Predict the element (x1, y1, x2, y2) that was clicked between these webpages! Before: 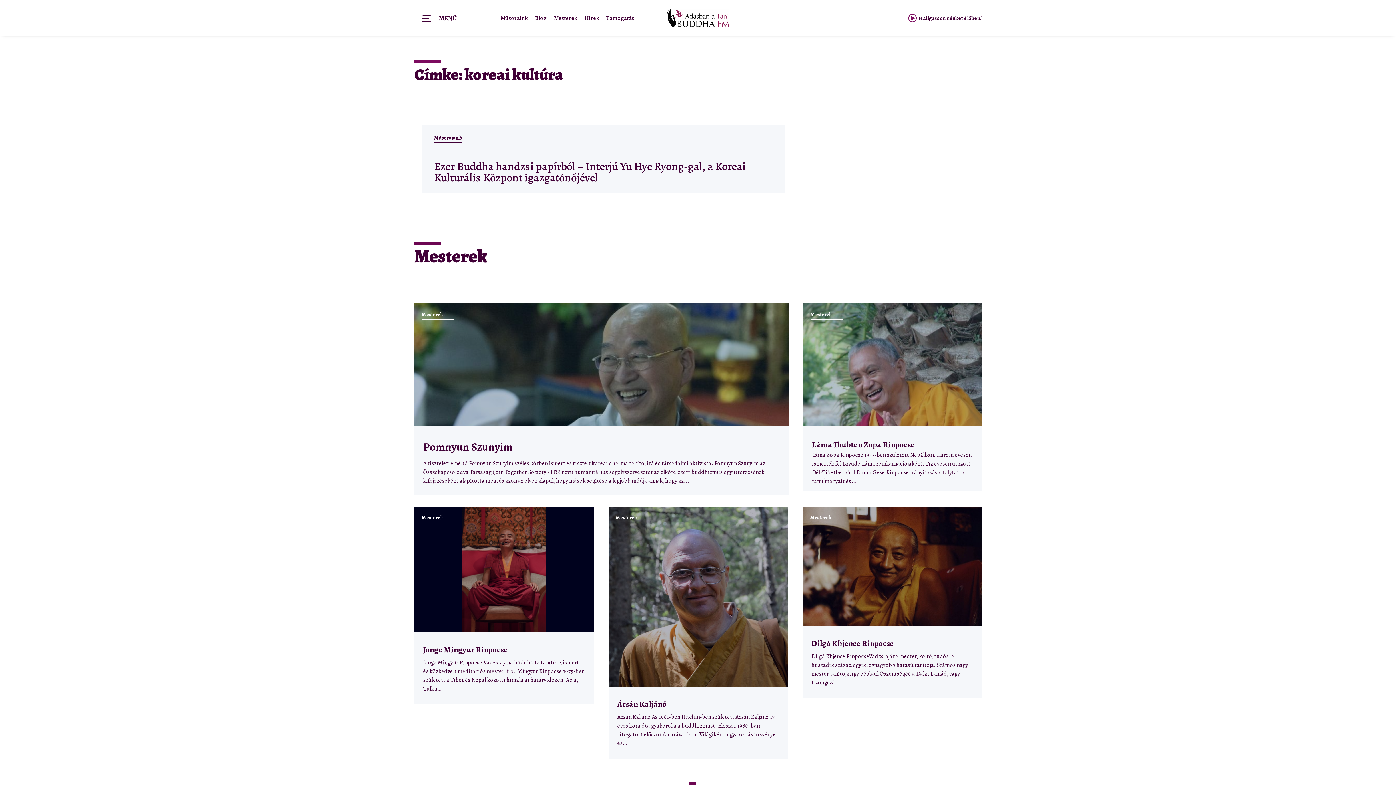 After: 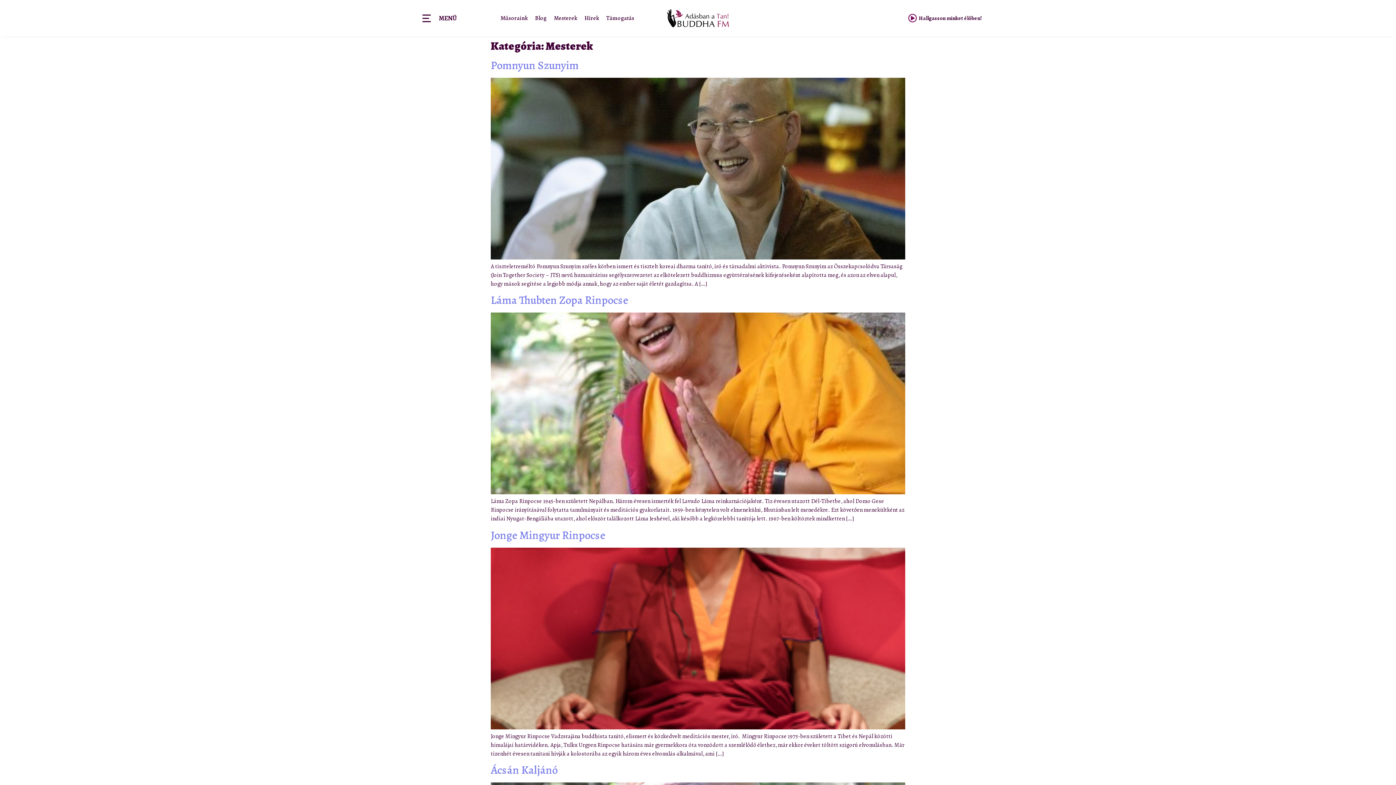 Action: bbox: (421, 310, 453, 320) label: Mesterek